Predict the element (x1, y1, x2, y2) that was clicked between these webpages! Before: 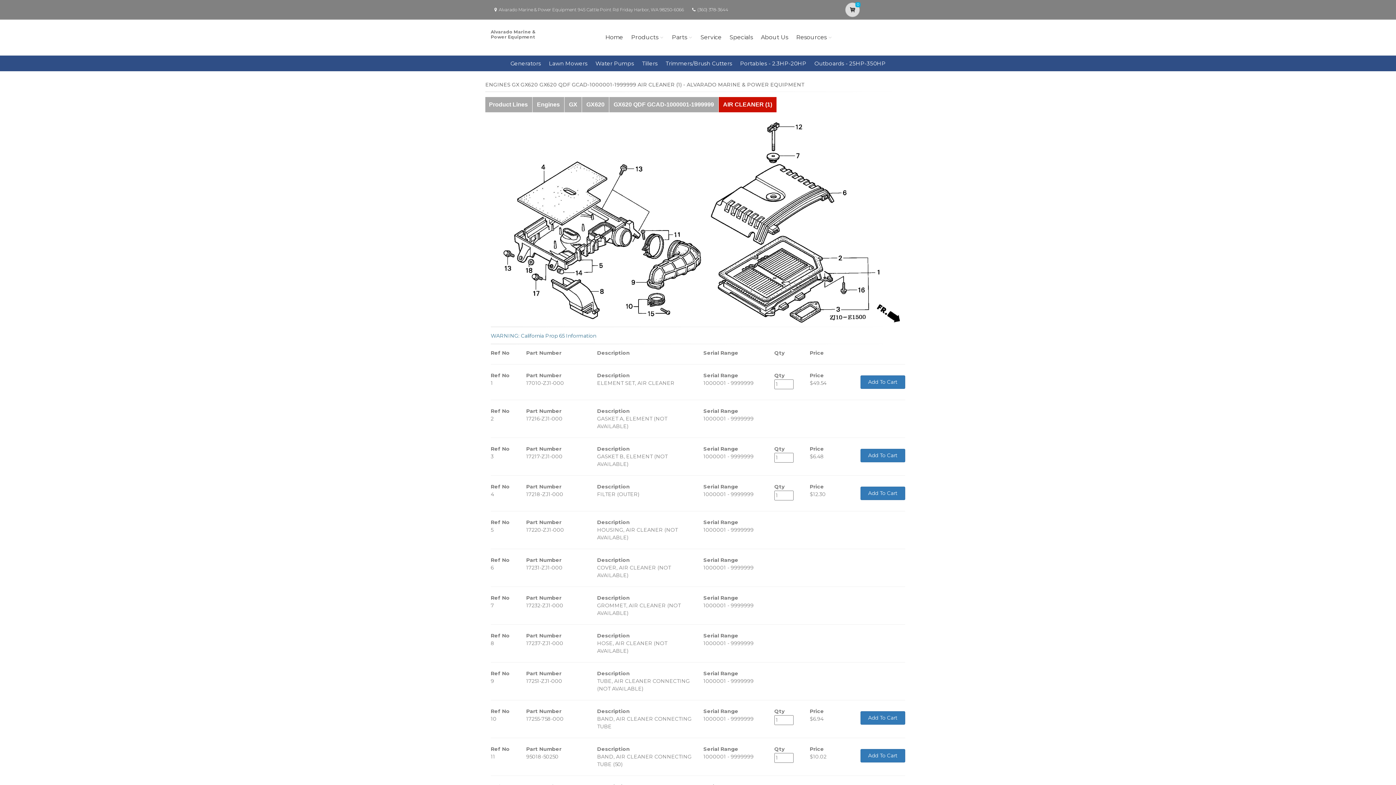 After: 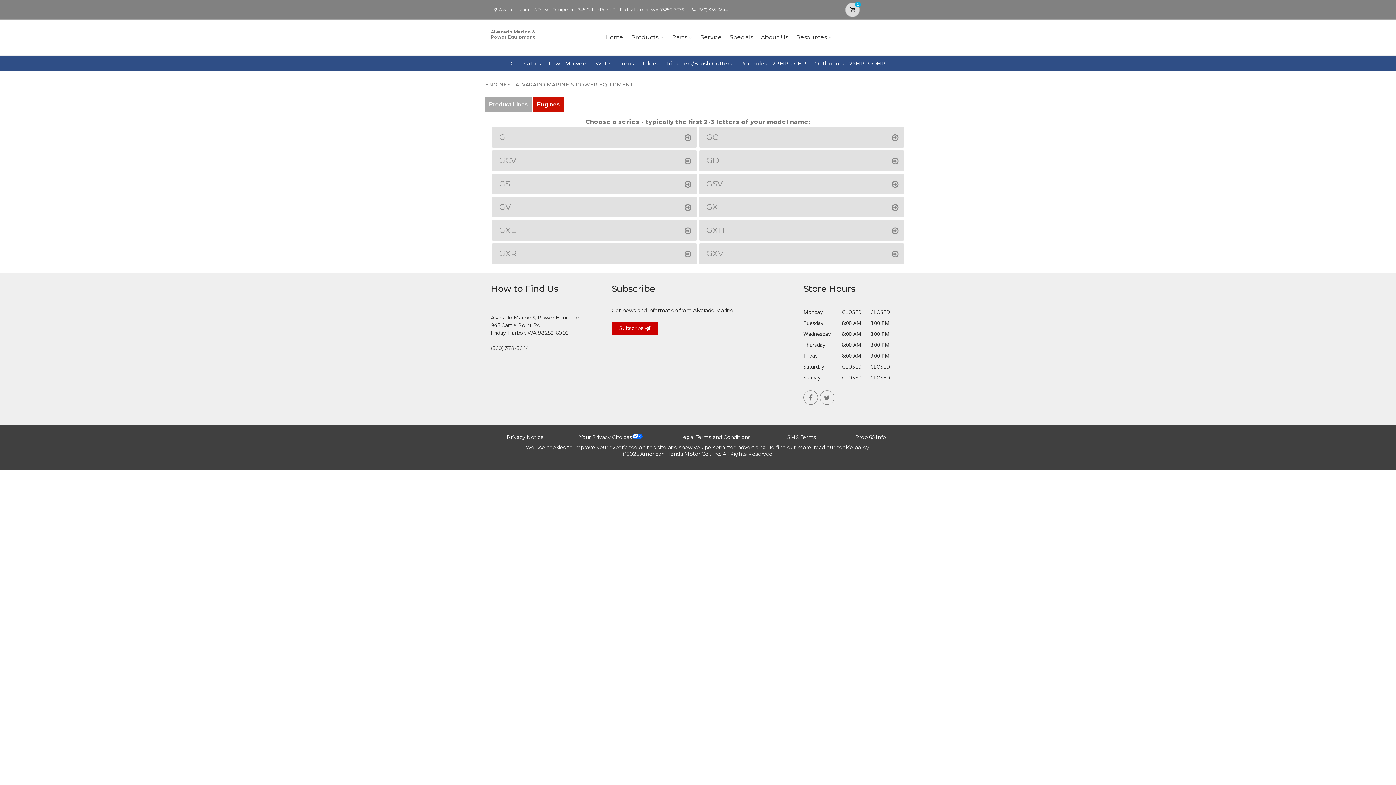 Action: label: Engines bbox: (532, 97, 564, 112)